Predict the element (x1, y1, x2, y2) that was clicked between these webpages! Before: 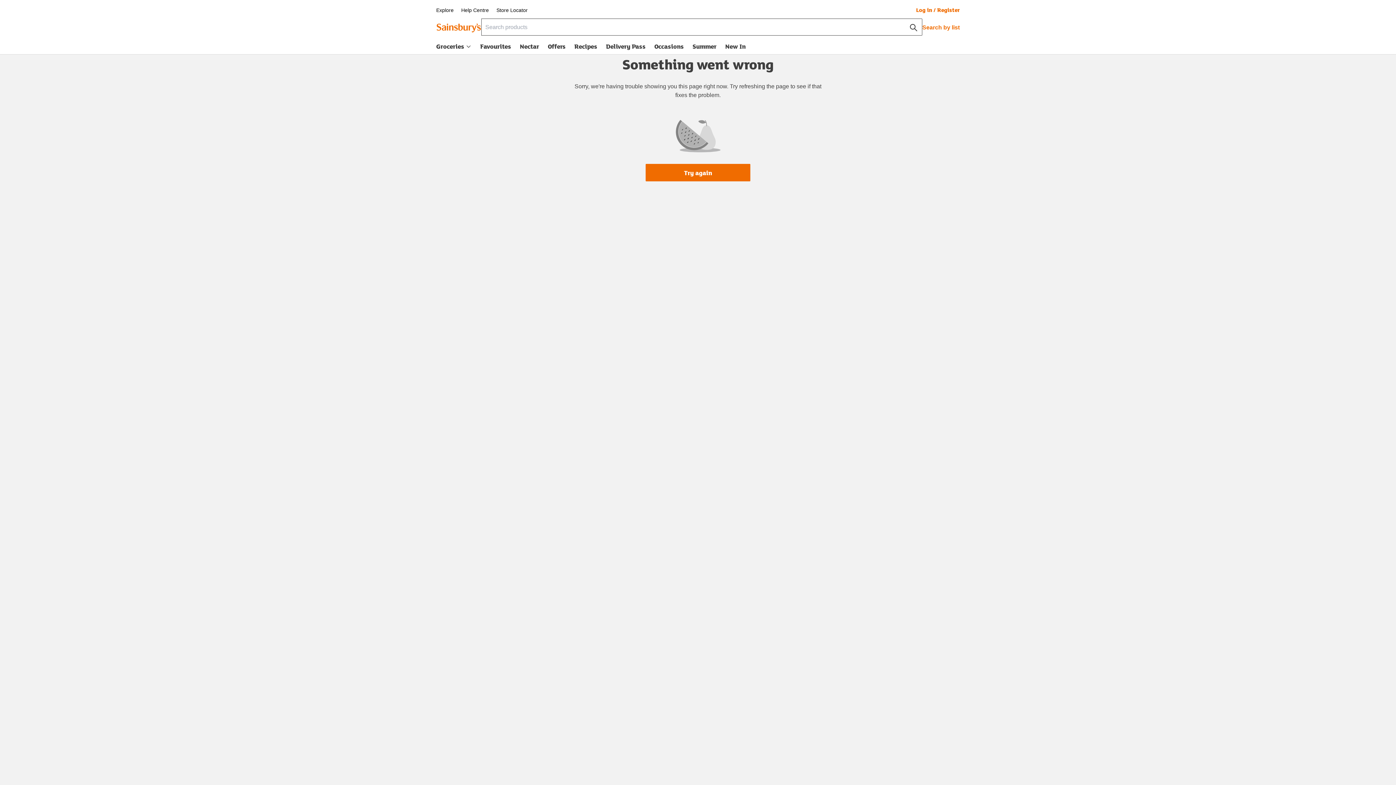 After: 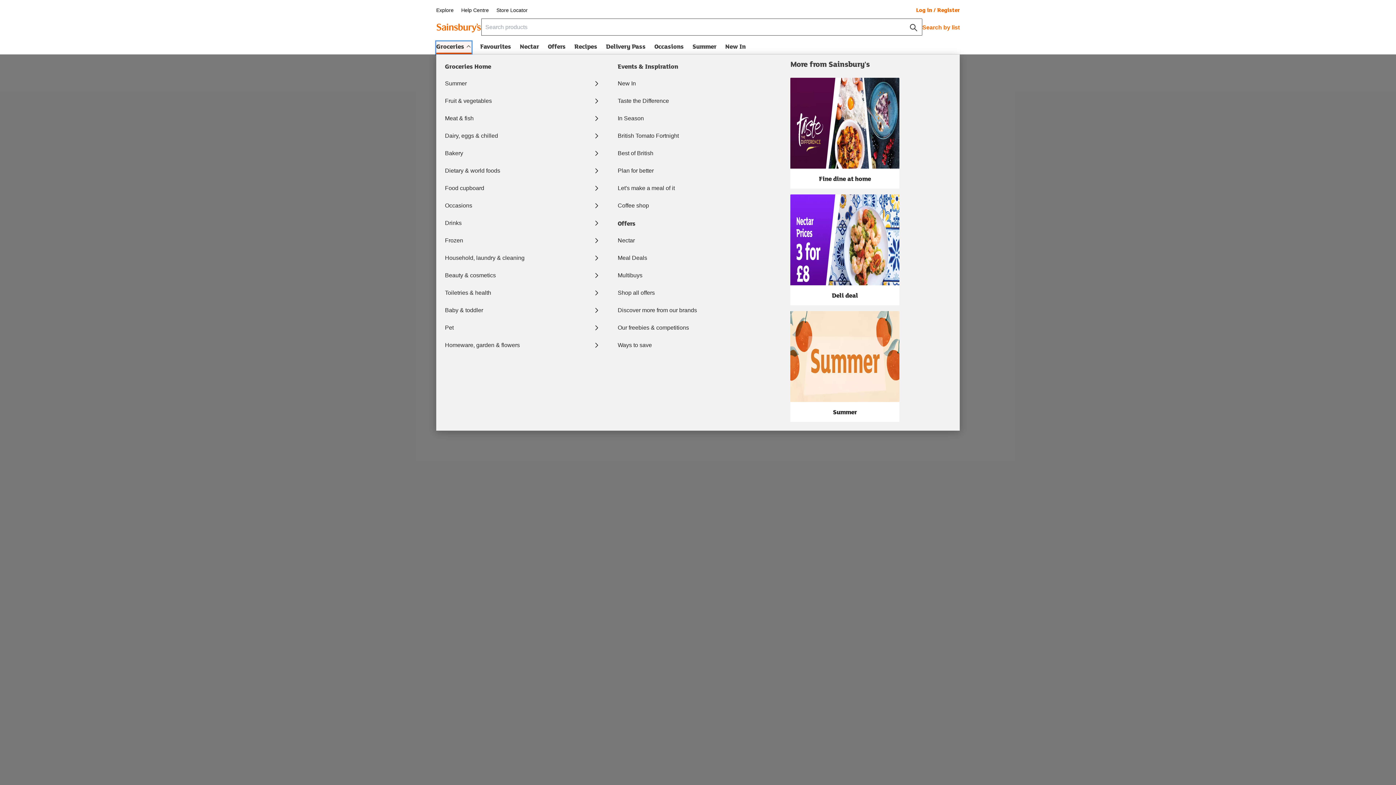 Action: label: Groceries bbox: (436, 41, 471, 54)